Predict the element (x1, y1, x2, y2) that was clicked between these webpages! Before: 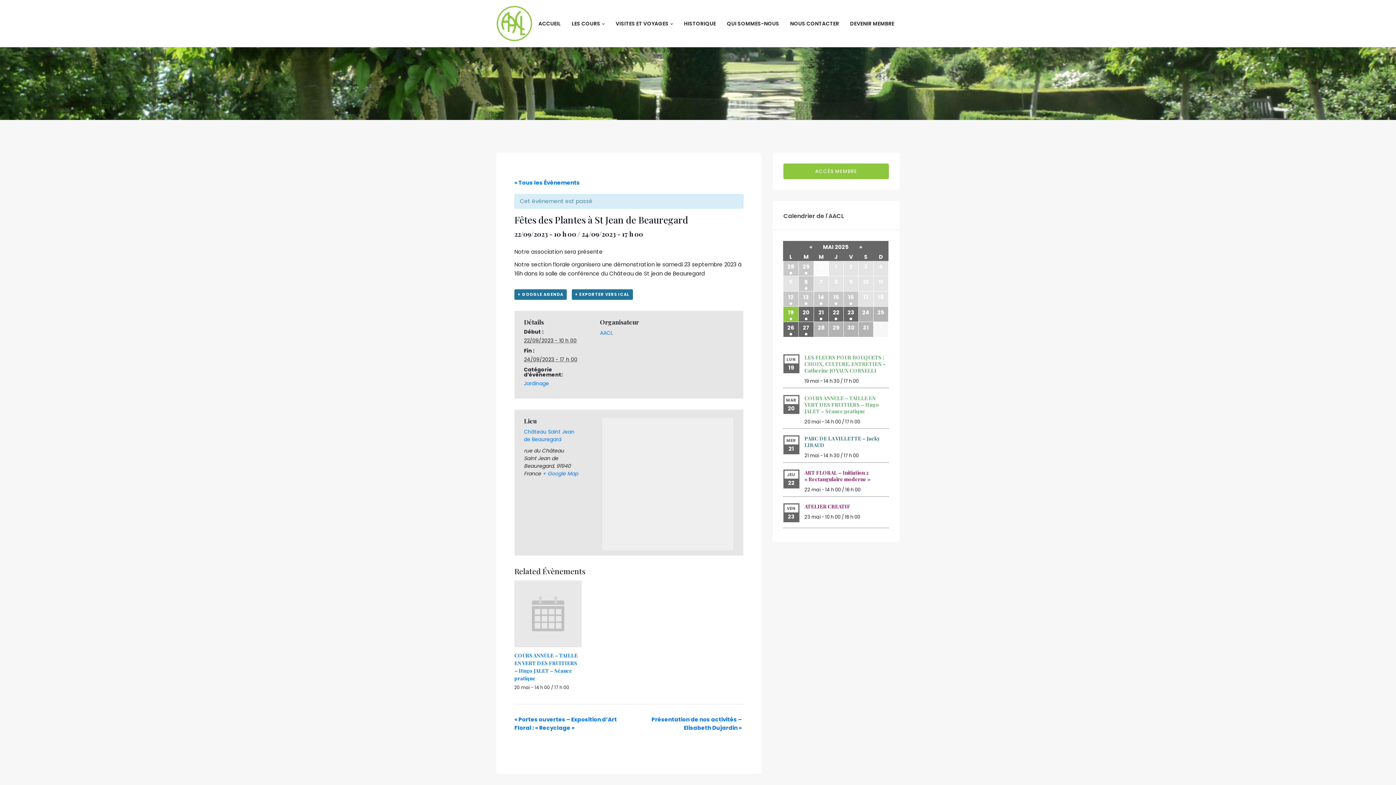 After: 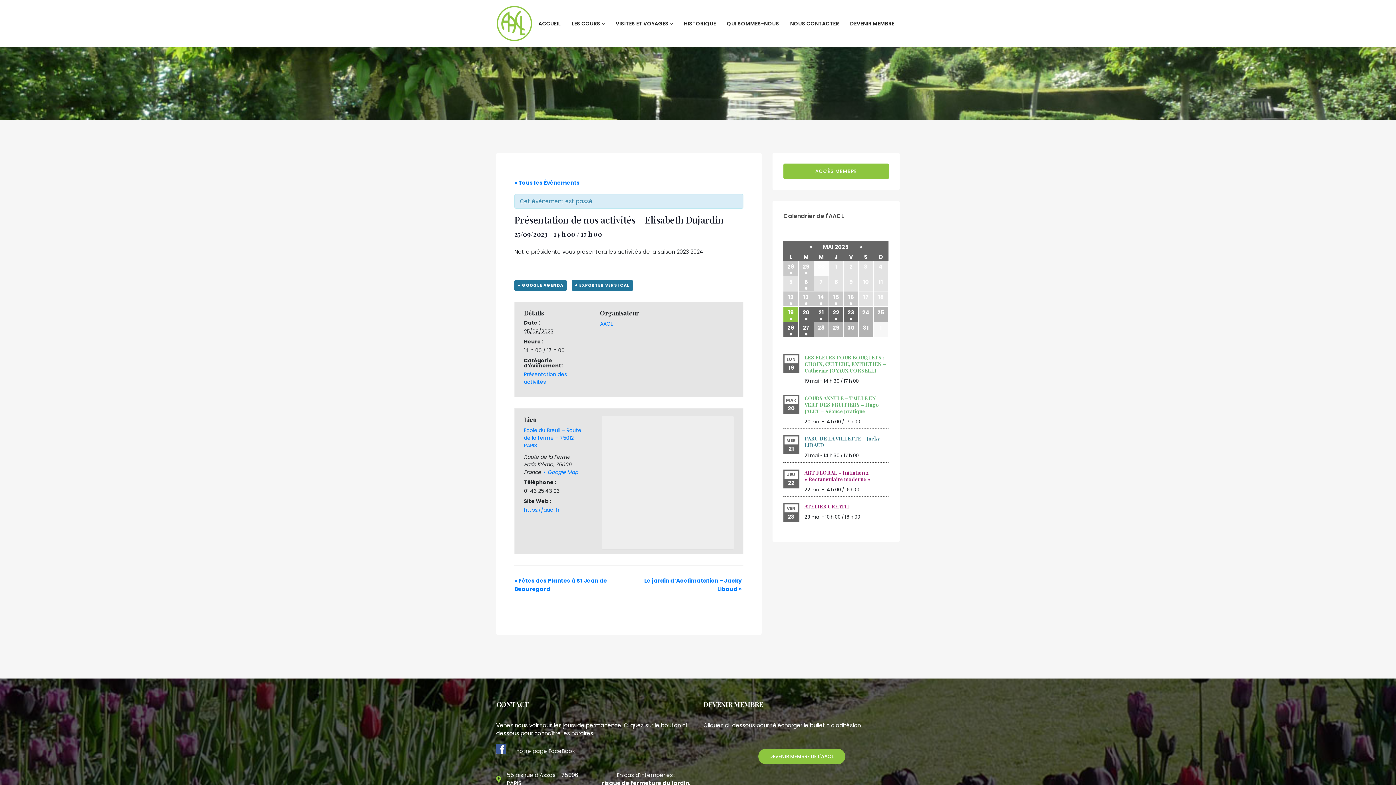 Action: label: Présentation de nos activités – Elisabeth Dujardin » bbox: (651, 716, 741, 732)